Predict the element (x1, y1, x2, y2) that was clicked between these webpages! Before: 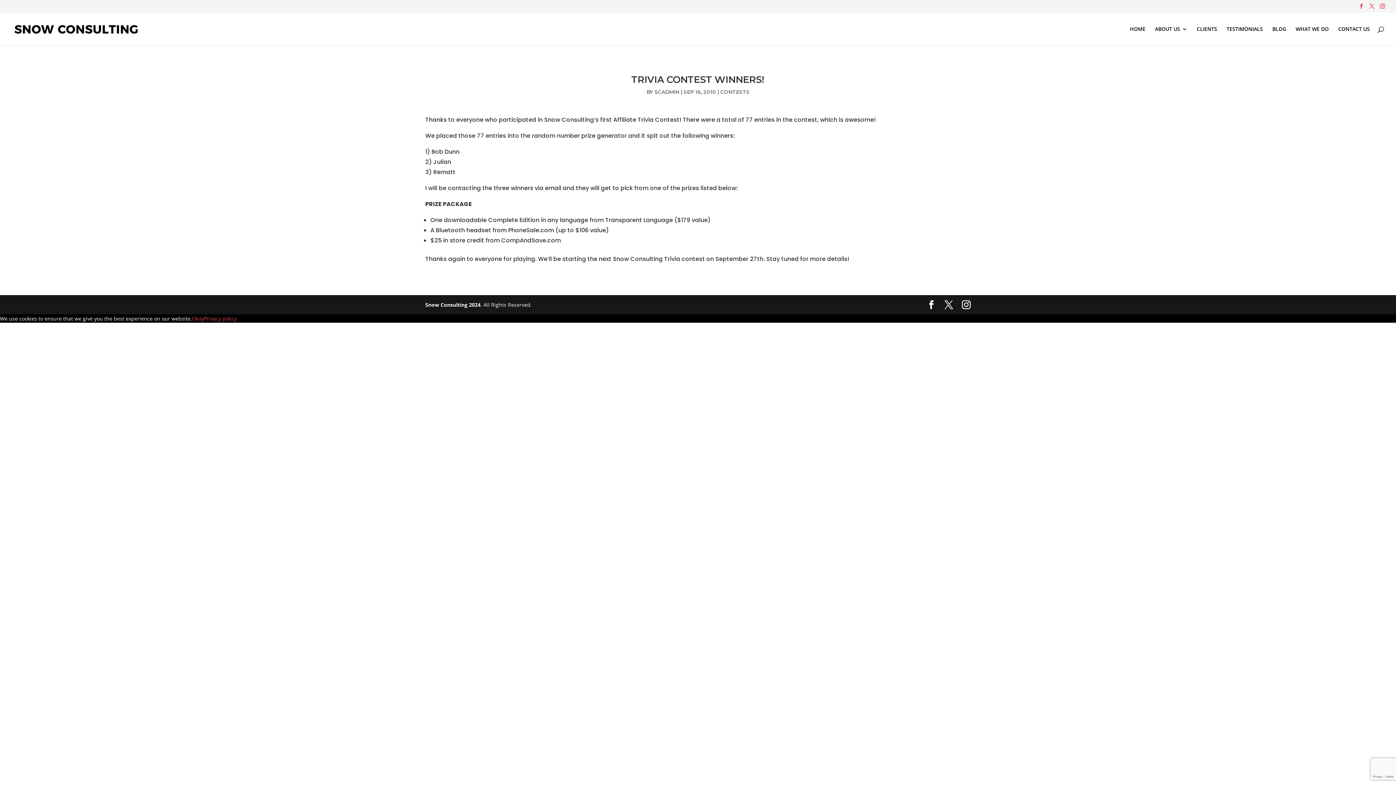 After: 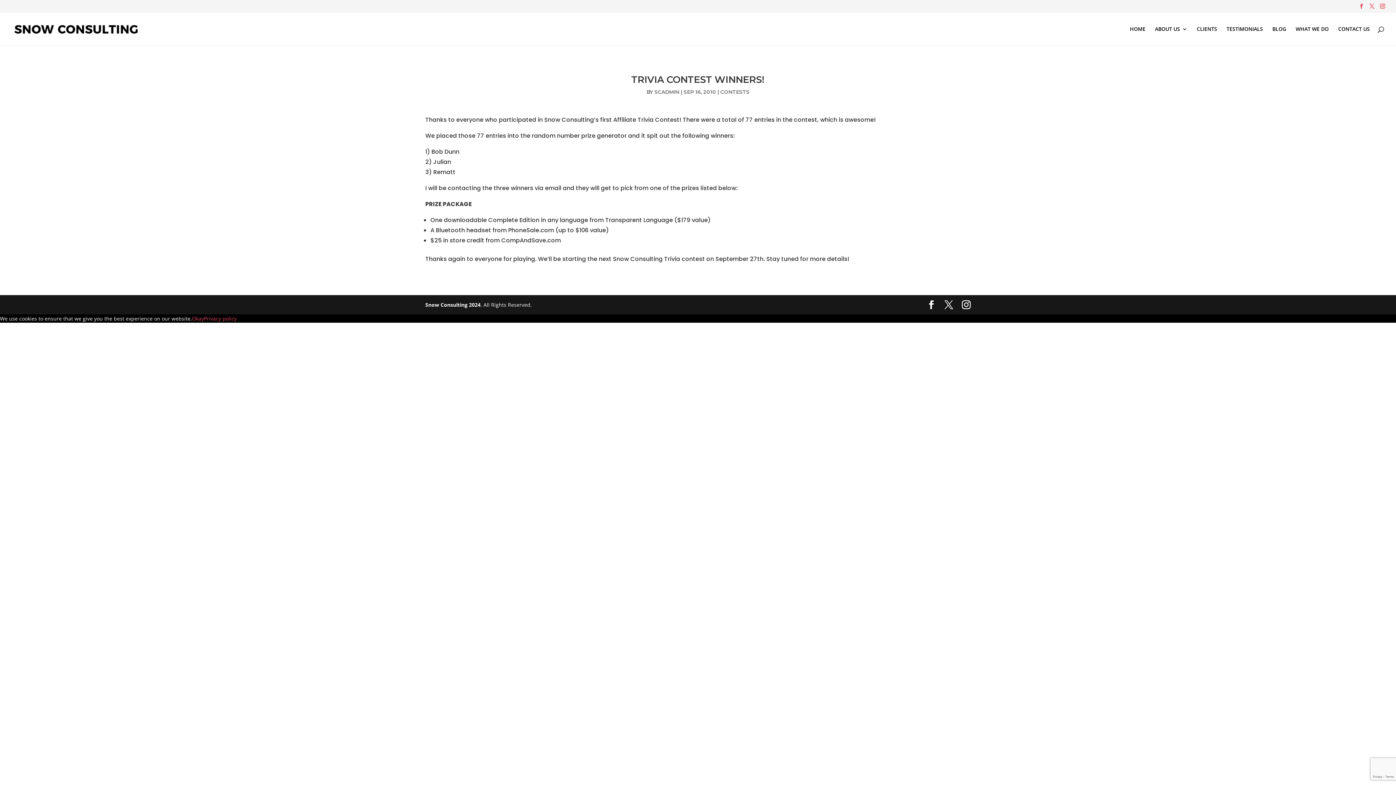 Action: label: Okay bbox: (192, 315, 204, 322)